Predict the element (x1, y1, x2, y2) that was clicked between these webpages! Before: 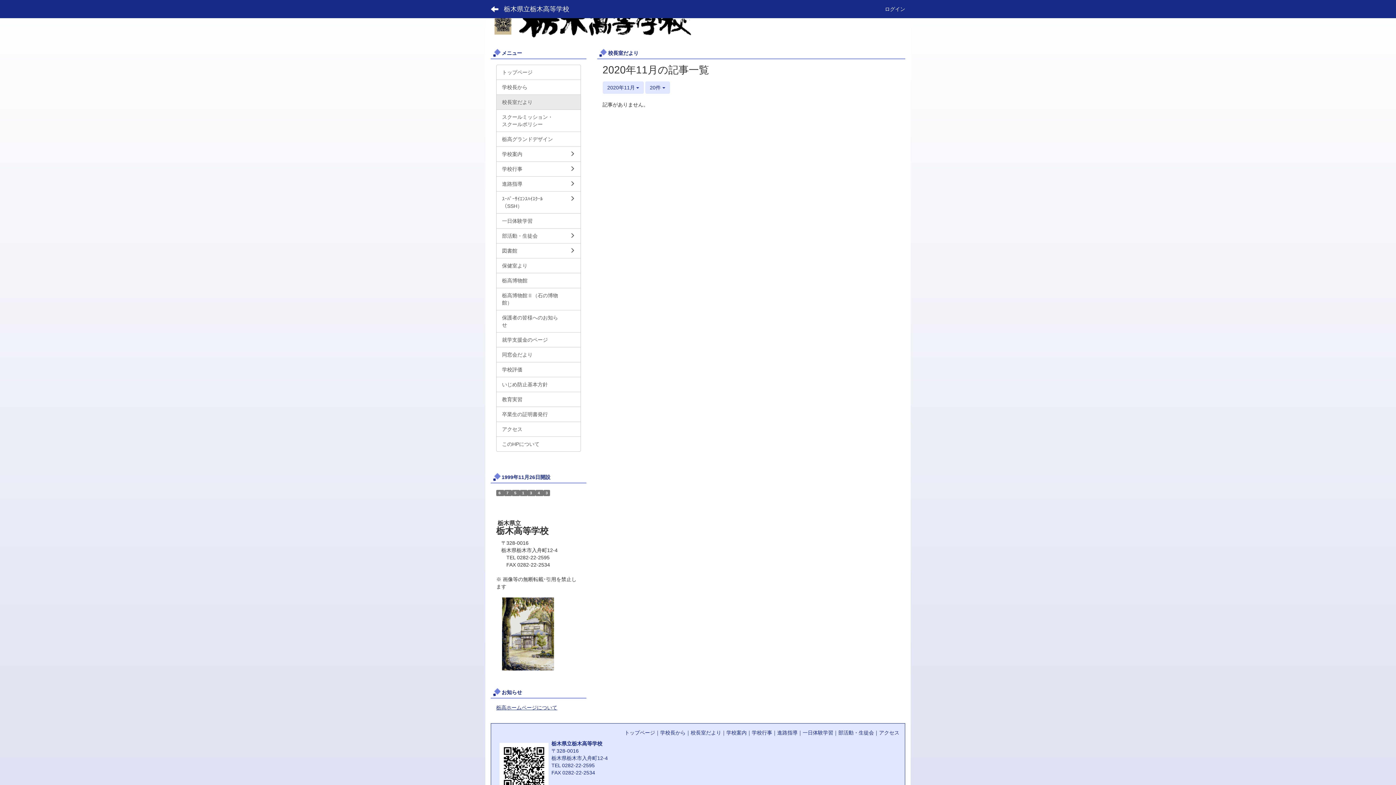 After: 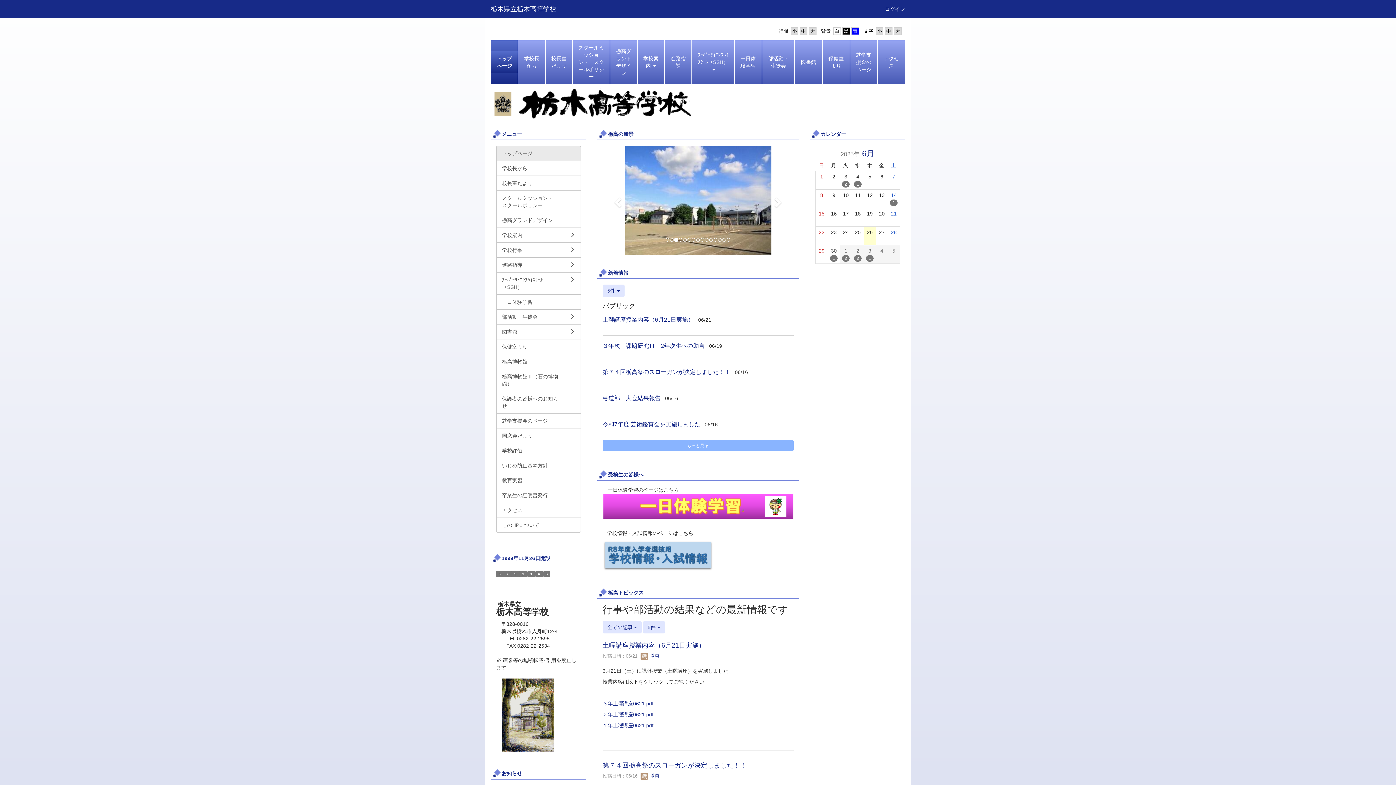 Action: bbox: (498, 0, 574, 18) label: 栃木県立栃木高等学校